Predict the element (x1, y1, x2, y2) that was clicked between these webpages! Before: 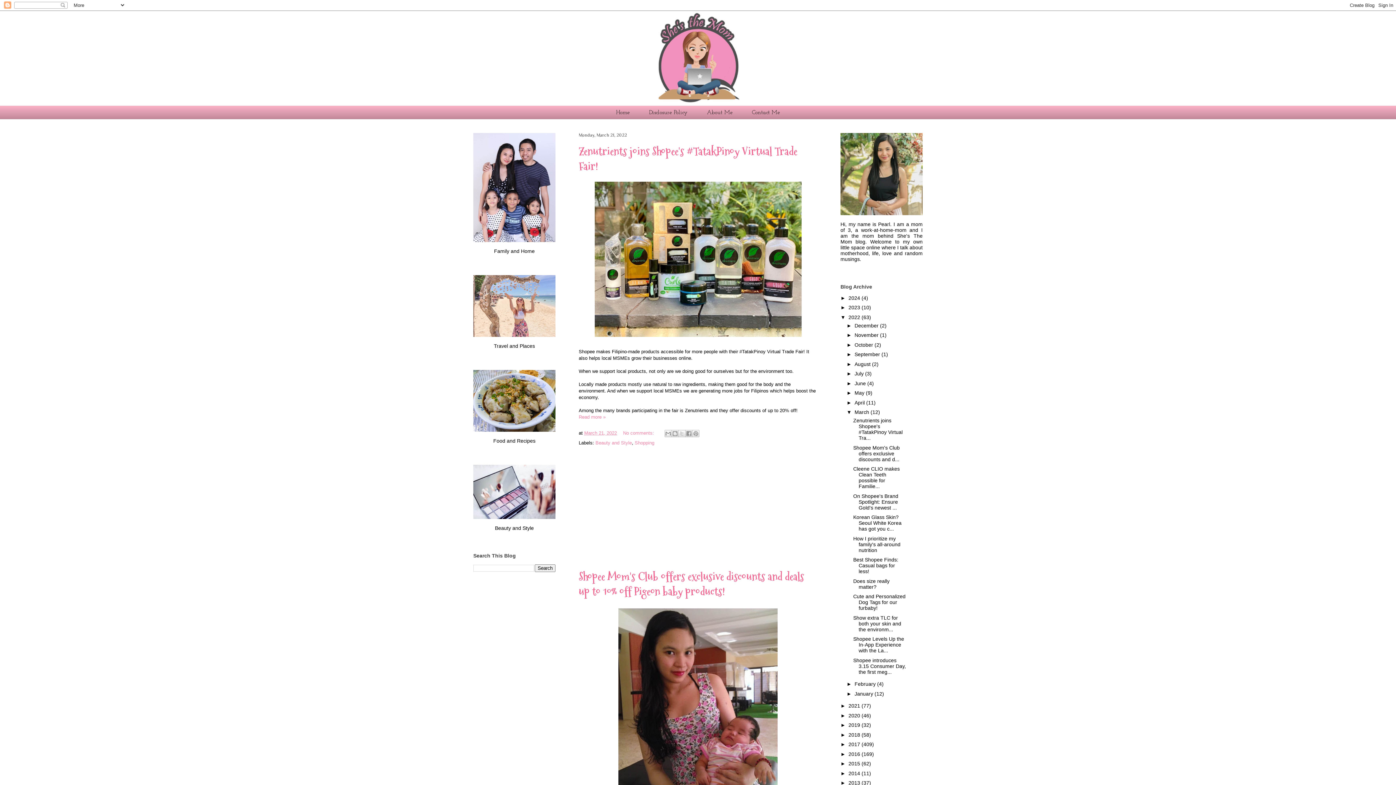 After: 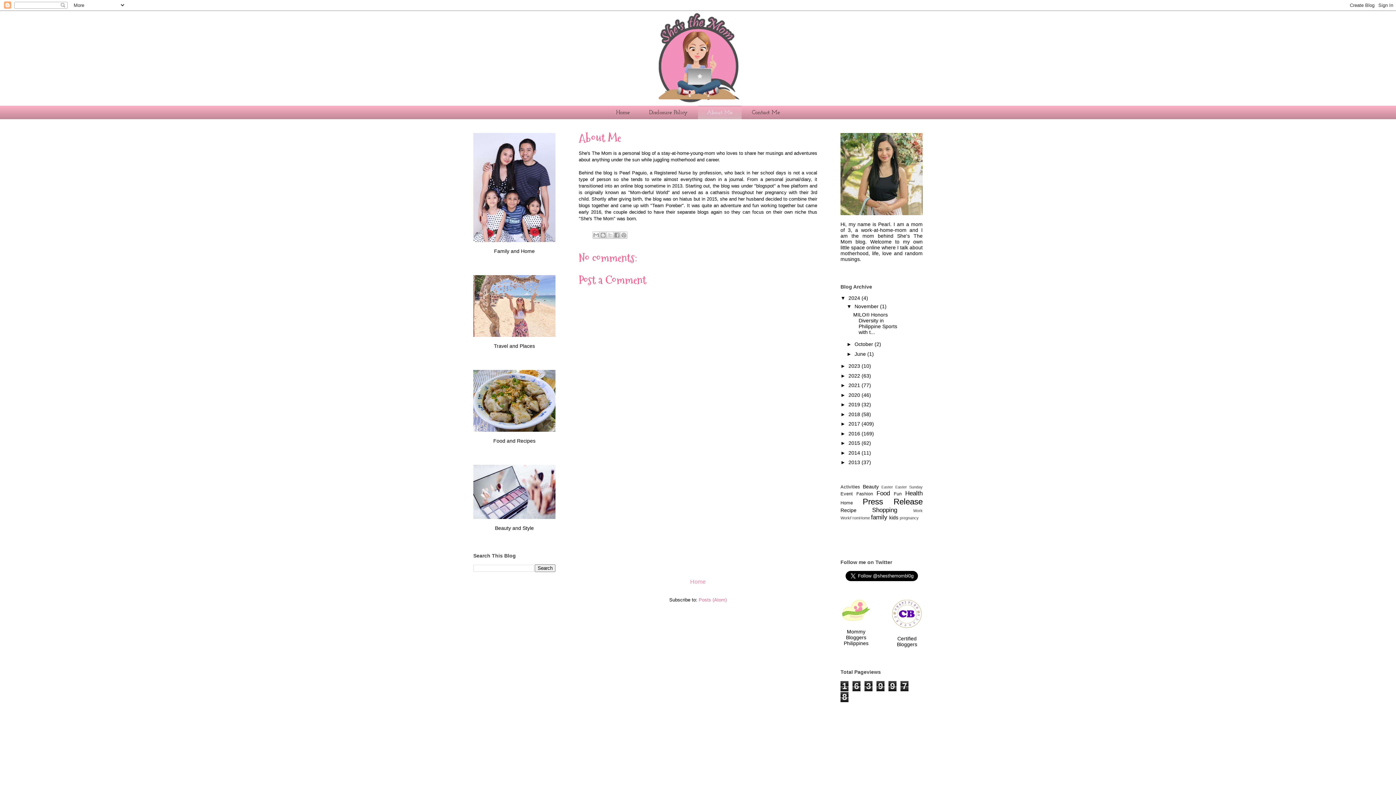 Action: bbox: (698, 105, 741, 119) label: About Me